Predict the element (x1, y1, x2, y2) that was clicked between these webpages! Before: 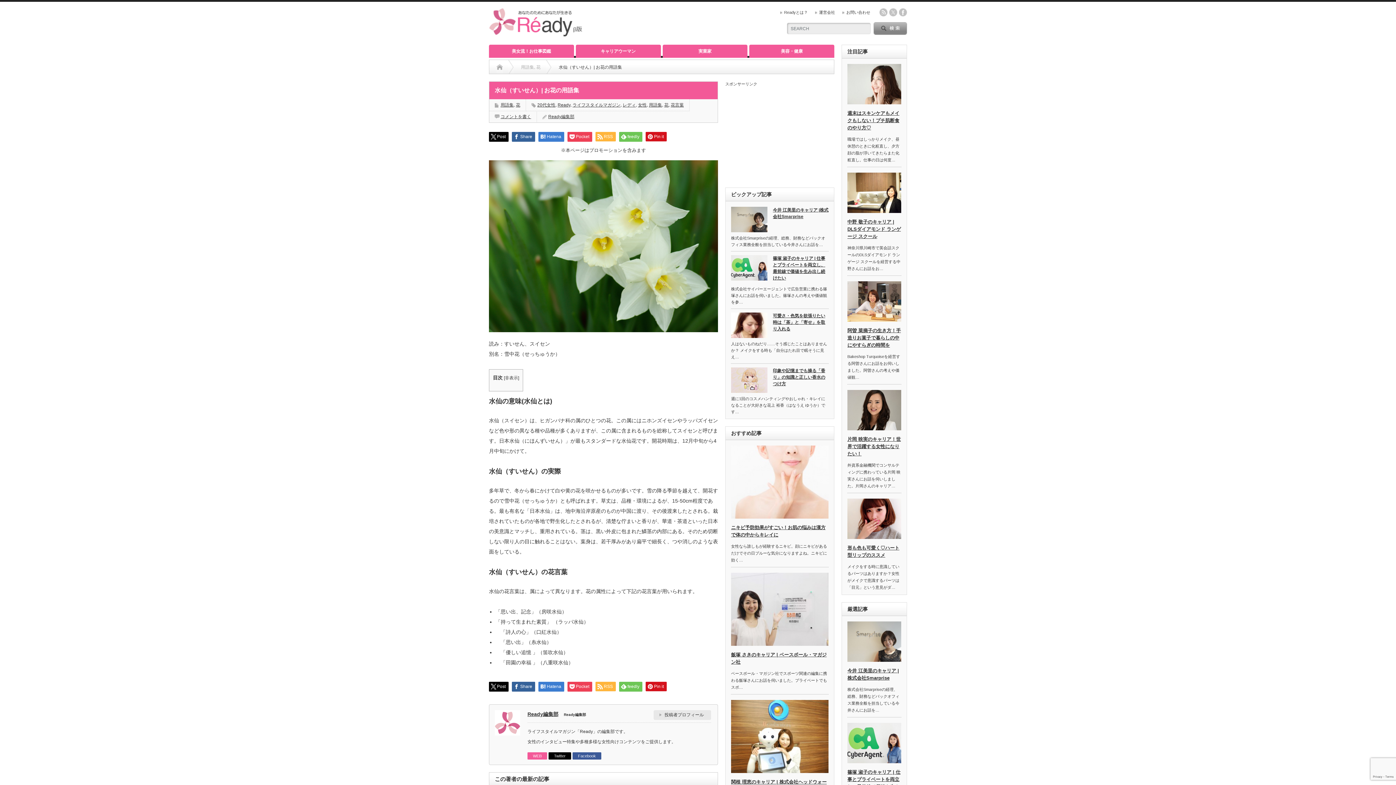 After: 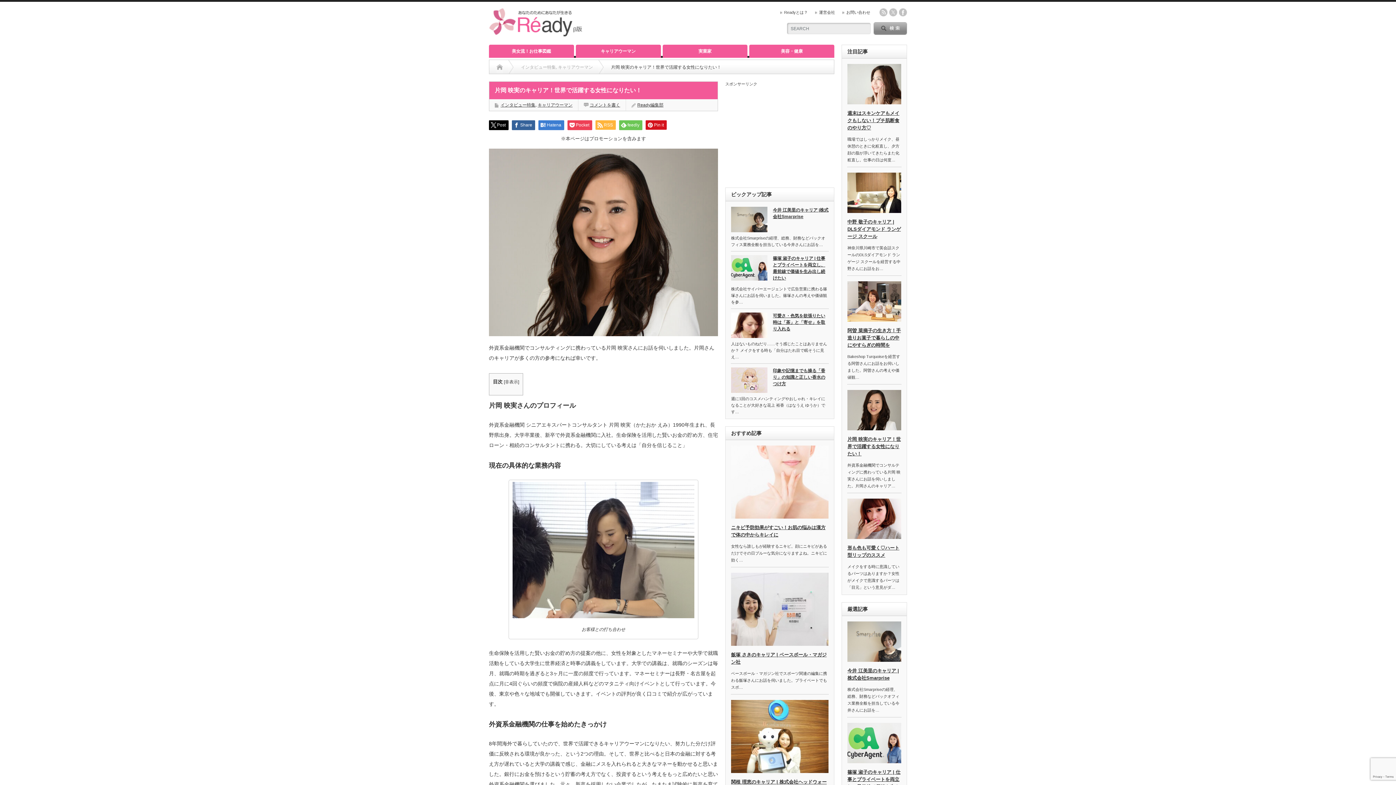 Action: bbox: (847, 436, 901, 456) label: 片岡 映実のキャリア！世界で活躍する女性になりたい！